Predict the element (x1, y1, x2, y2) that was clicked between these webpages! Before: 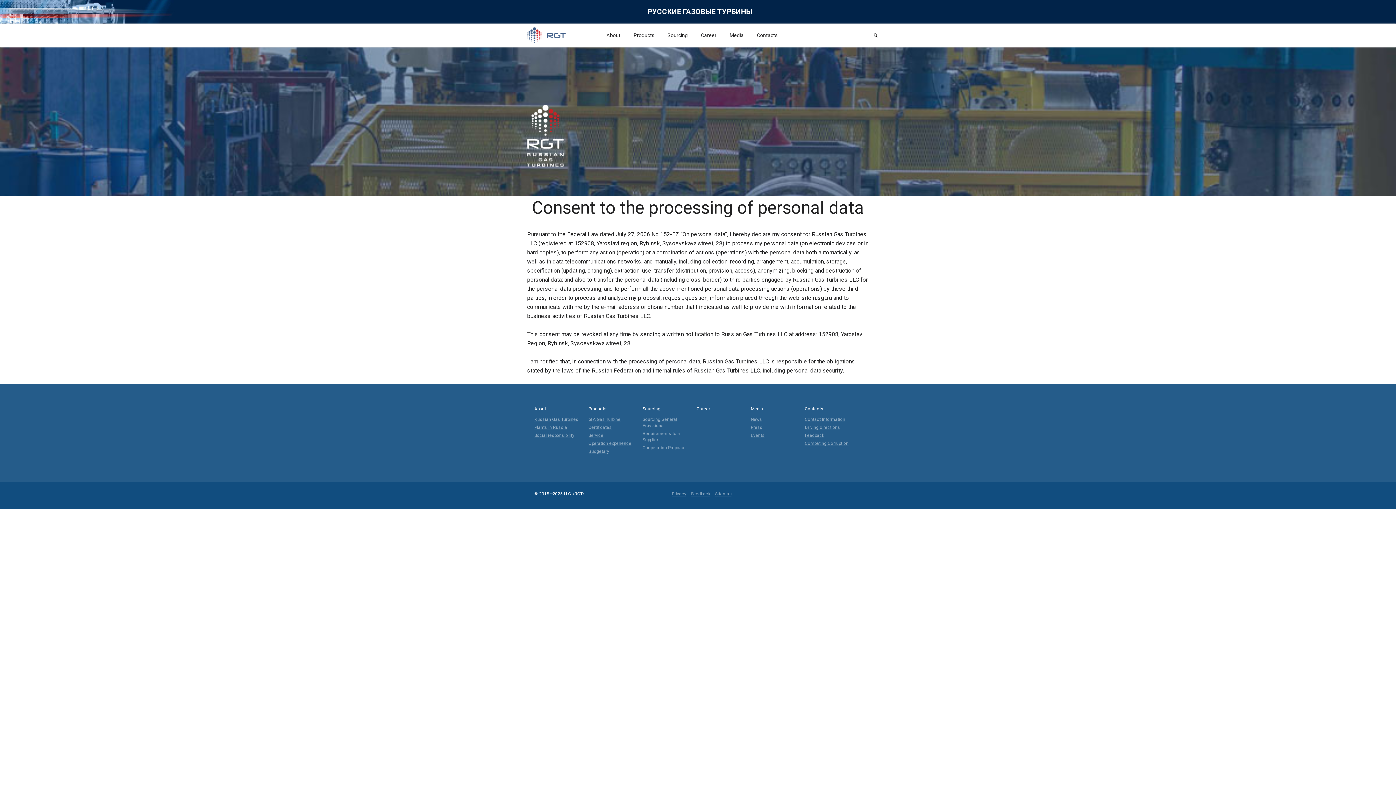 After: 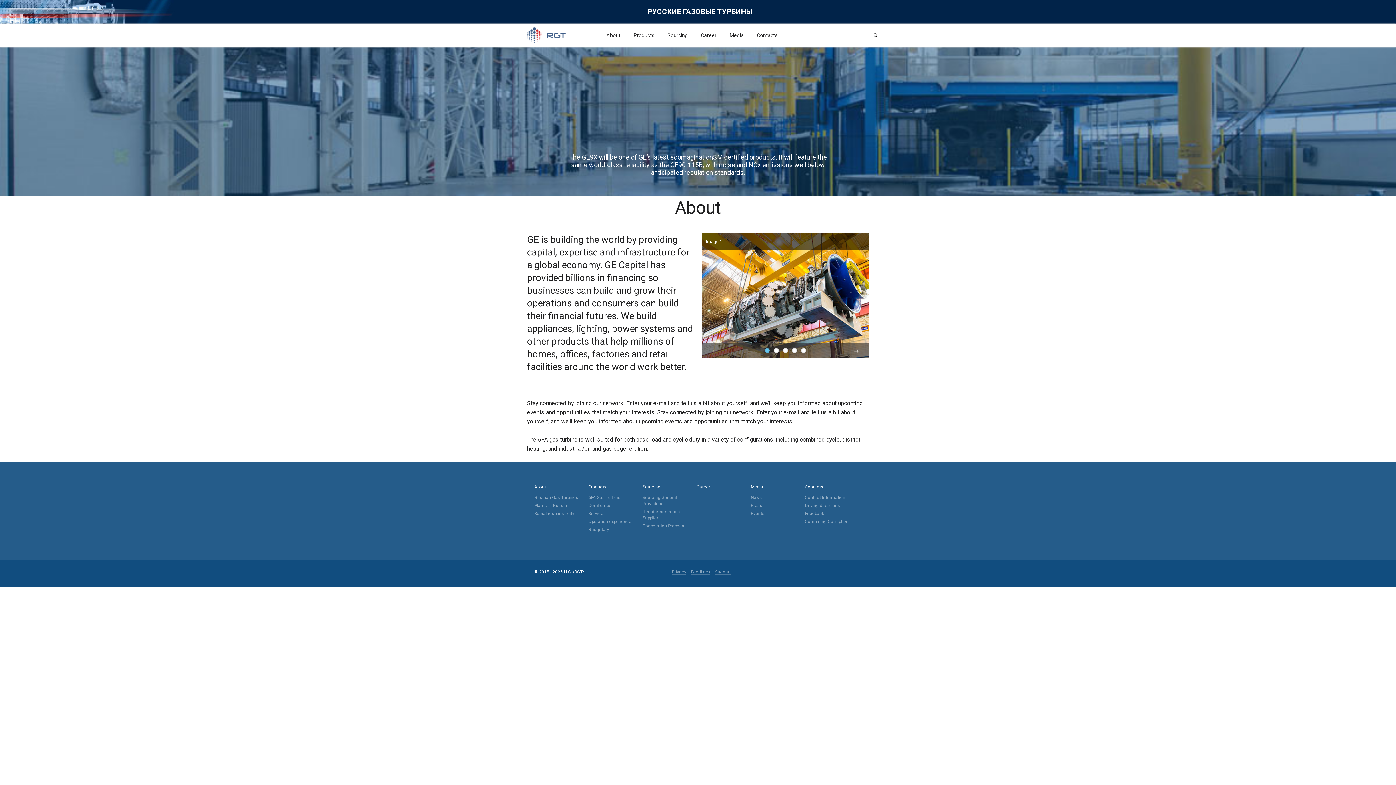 Action: label: About bbox: (534, 405, 546, 412)